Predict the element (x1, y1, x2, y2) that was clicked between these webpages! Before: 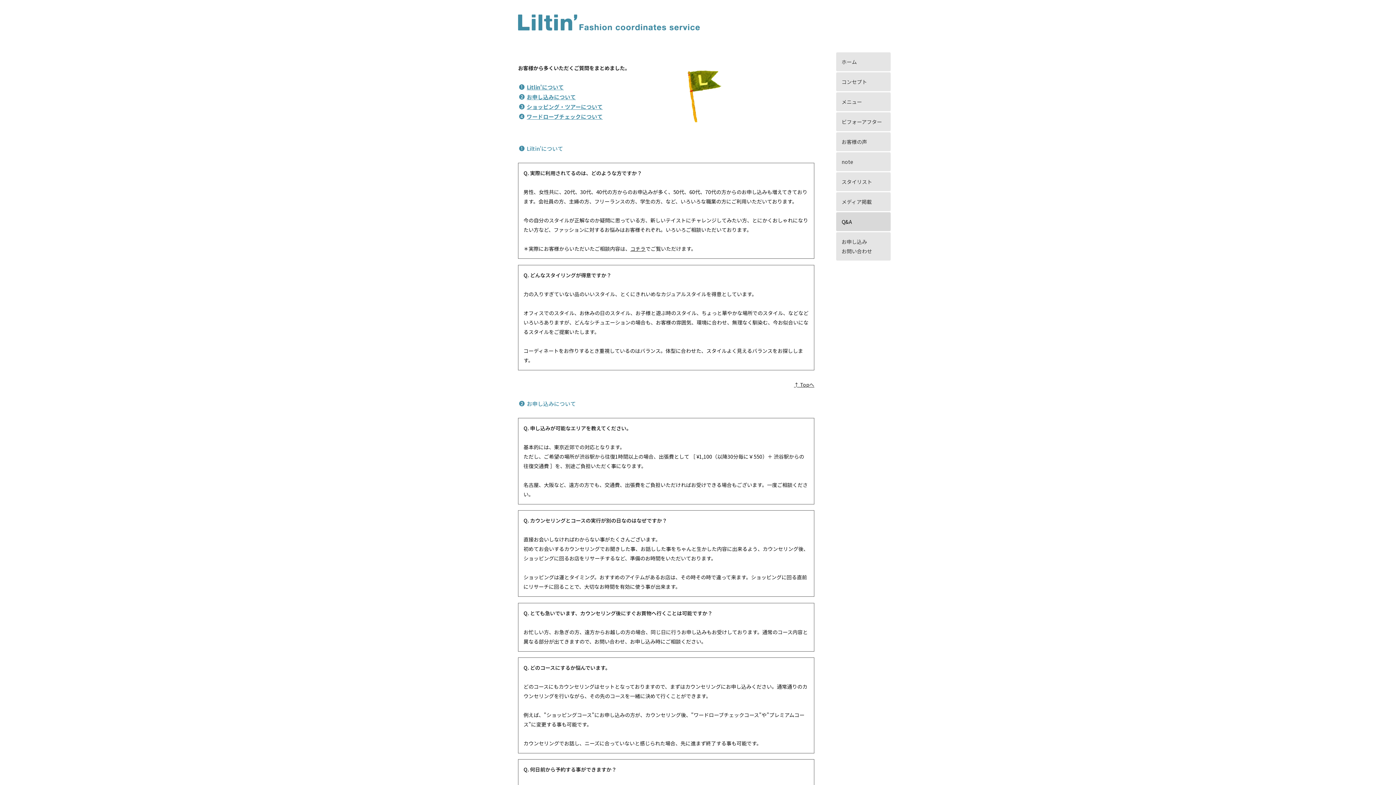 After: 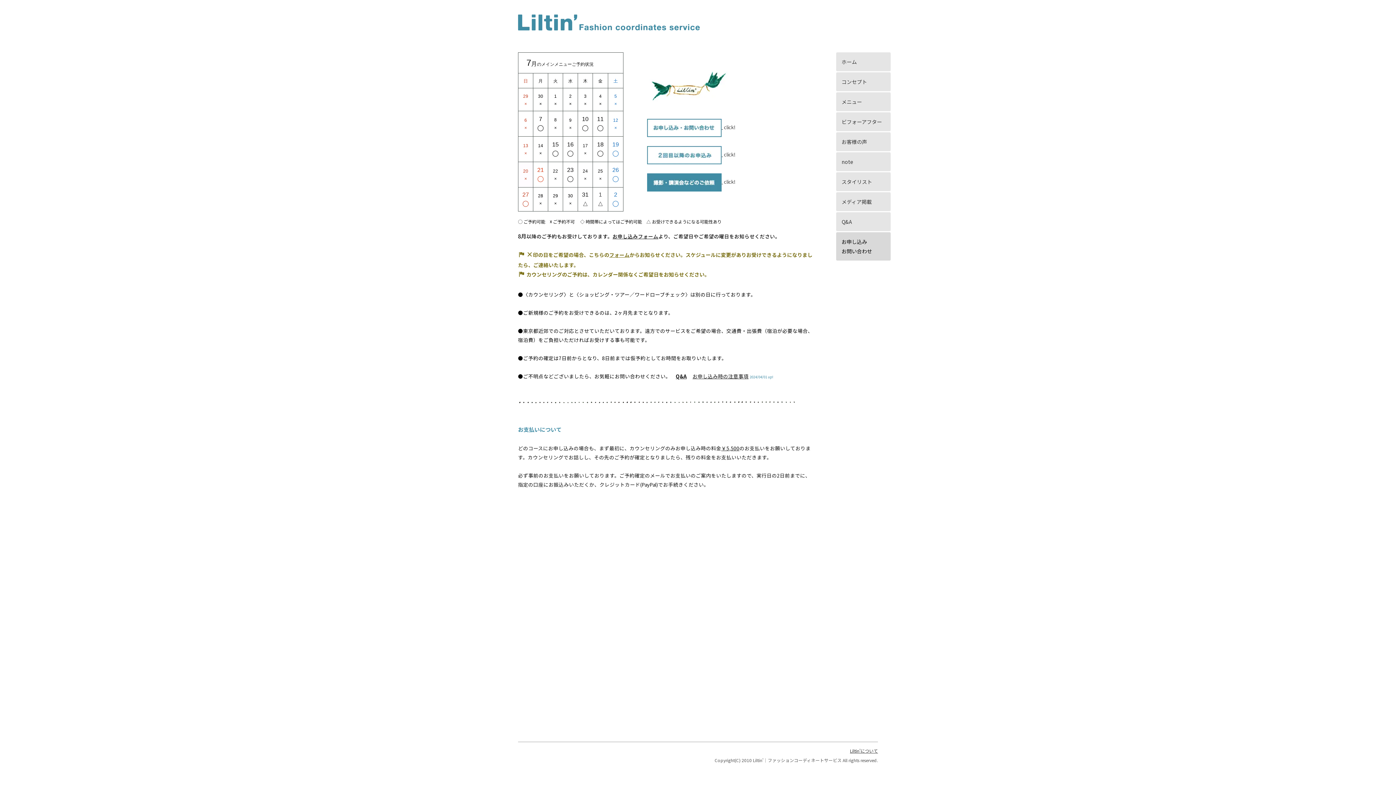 Action: label: お申し込み
お問い合わせ bbox: (836, 232, 890, 260)